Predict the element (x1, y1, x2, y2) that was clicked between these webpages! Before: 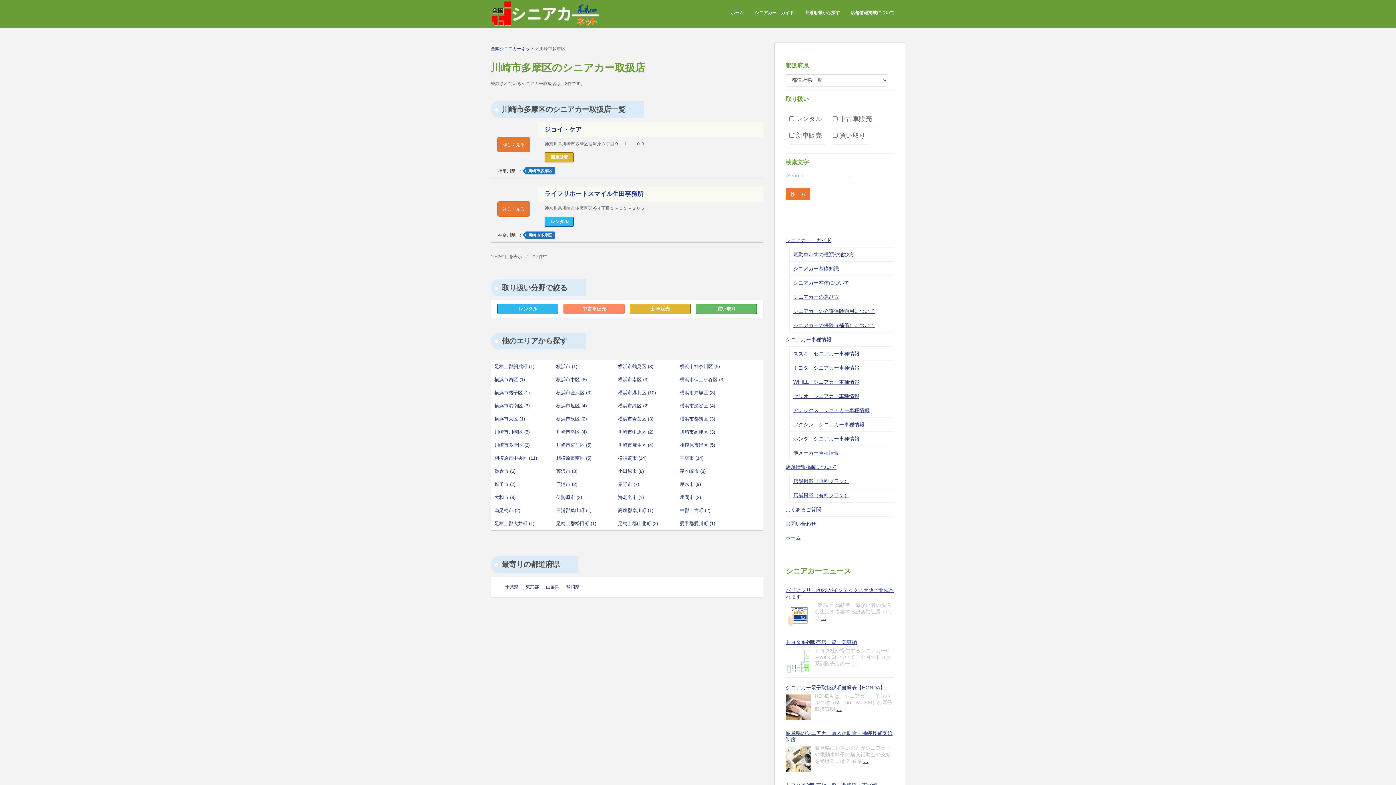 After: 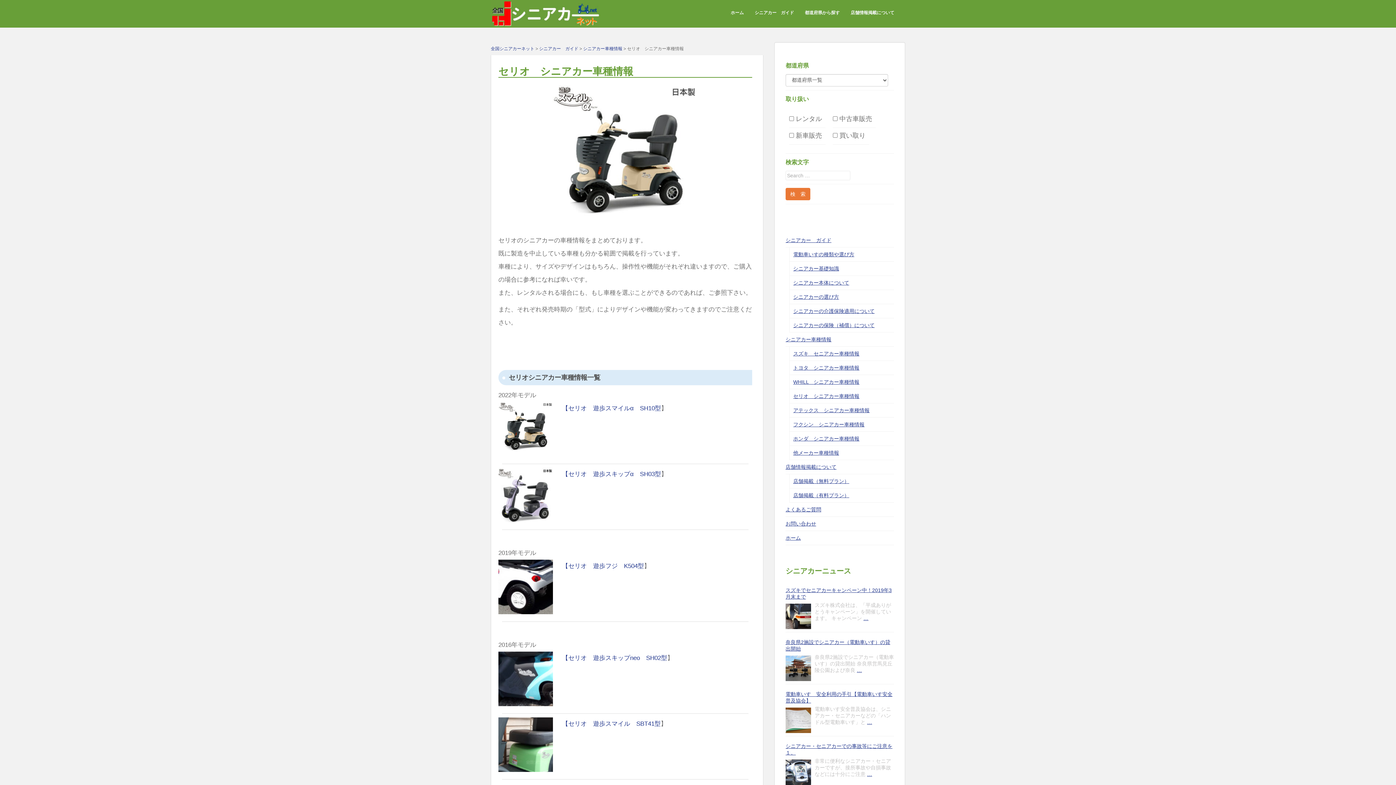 Action: bbox: (789, 389, 894, 403) label: セリオ　シニアカー車種情報